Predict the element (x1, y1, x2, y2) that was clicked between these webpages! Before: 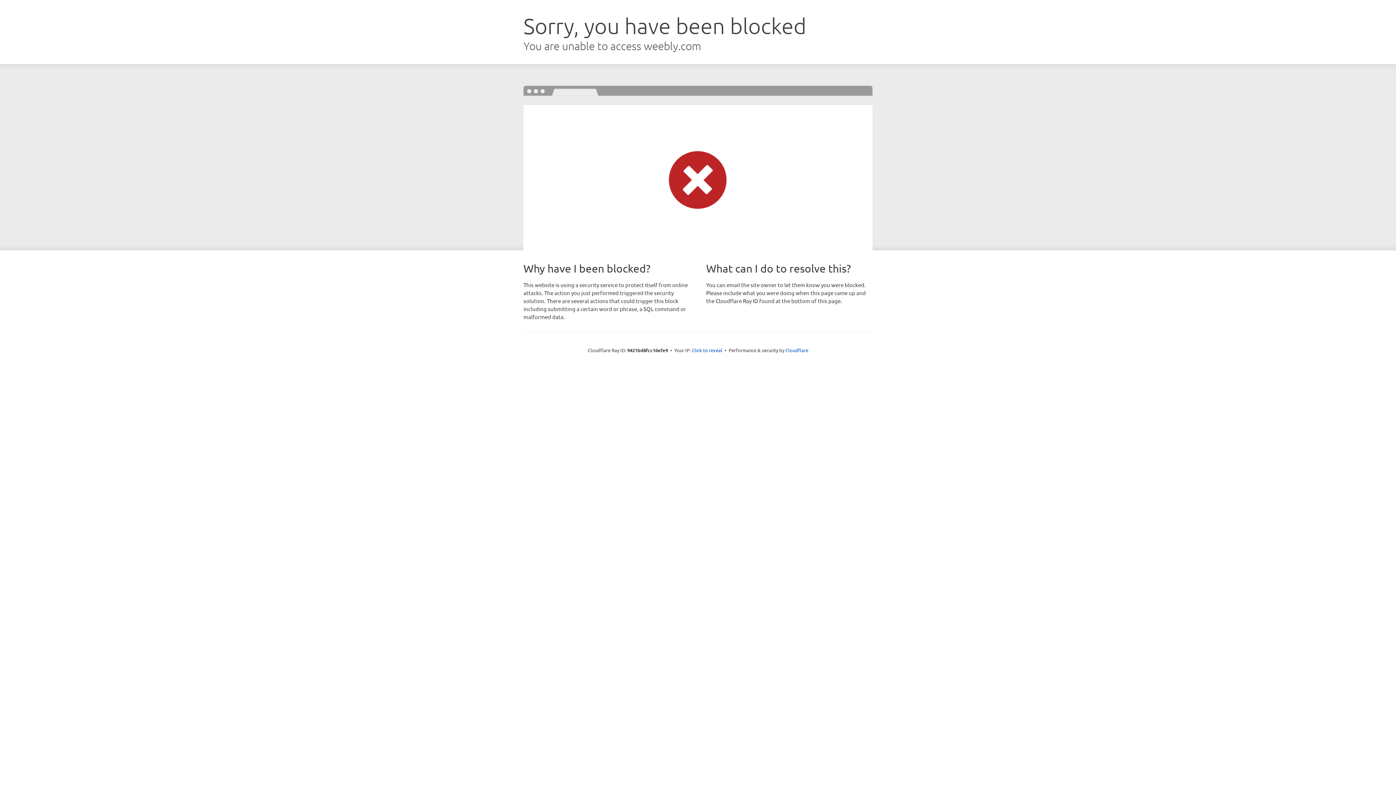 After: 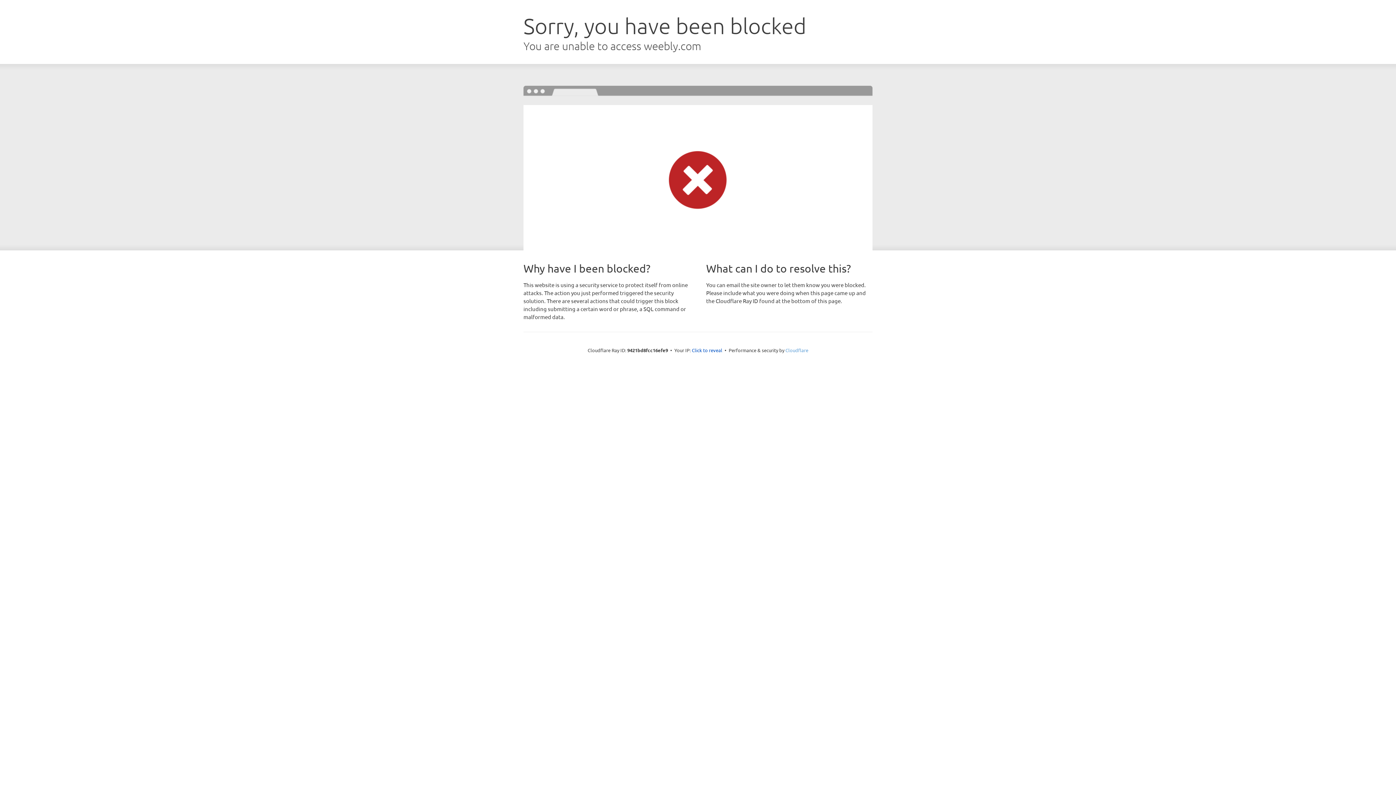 Action: label: Cloudflare bbox: (785, 347, 808, 353)